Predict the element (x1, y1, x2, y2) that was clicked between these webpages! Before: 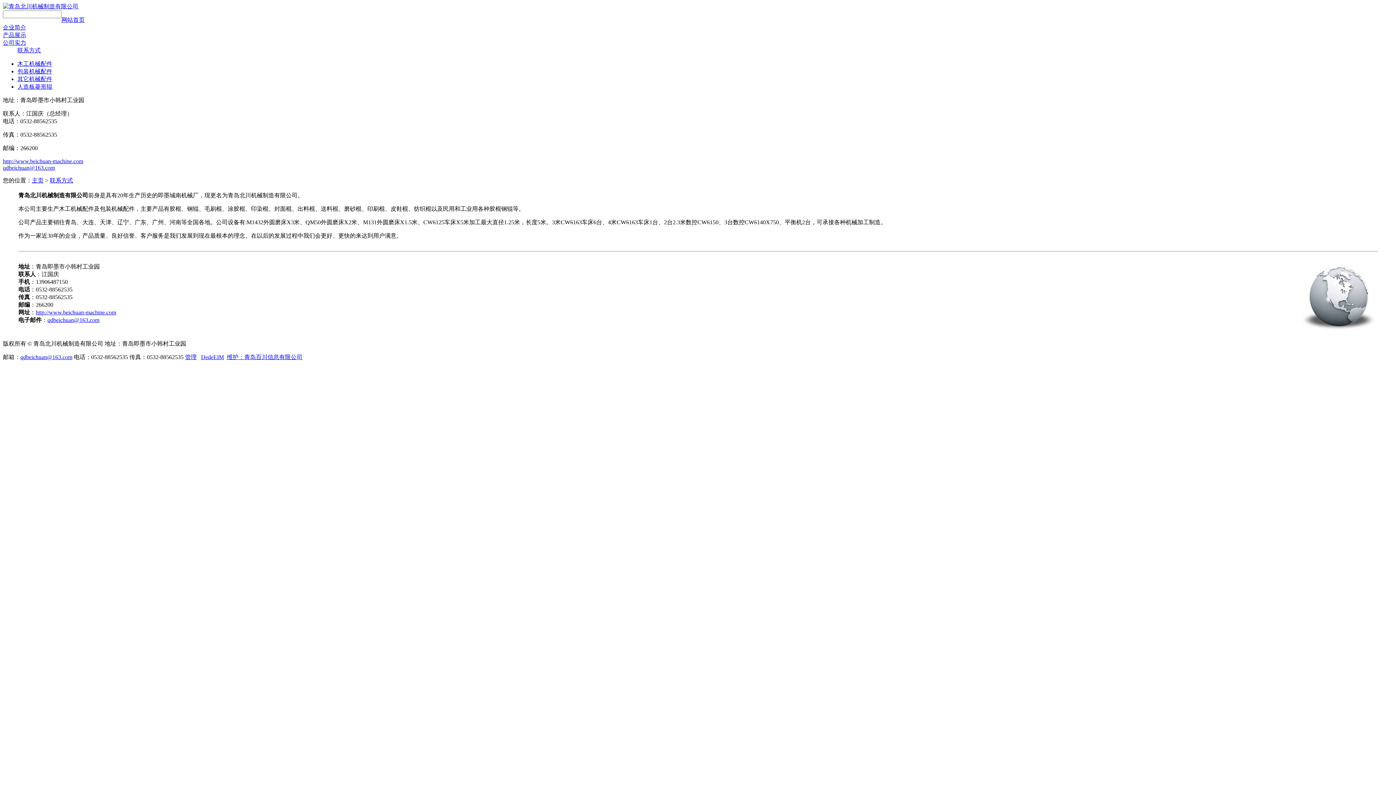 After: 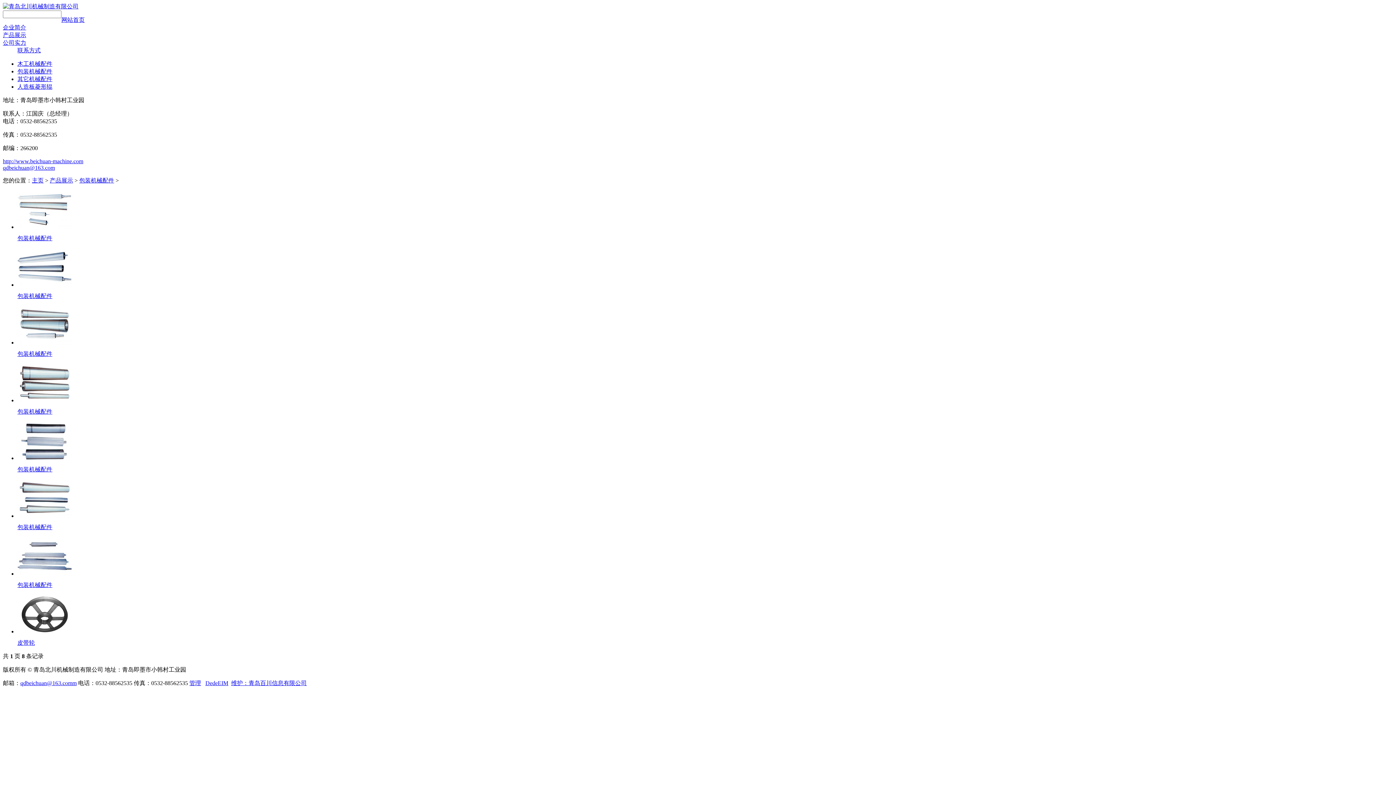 Action: bbox: (17, 68, 52, 74) label: 包装机械配件